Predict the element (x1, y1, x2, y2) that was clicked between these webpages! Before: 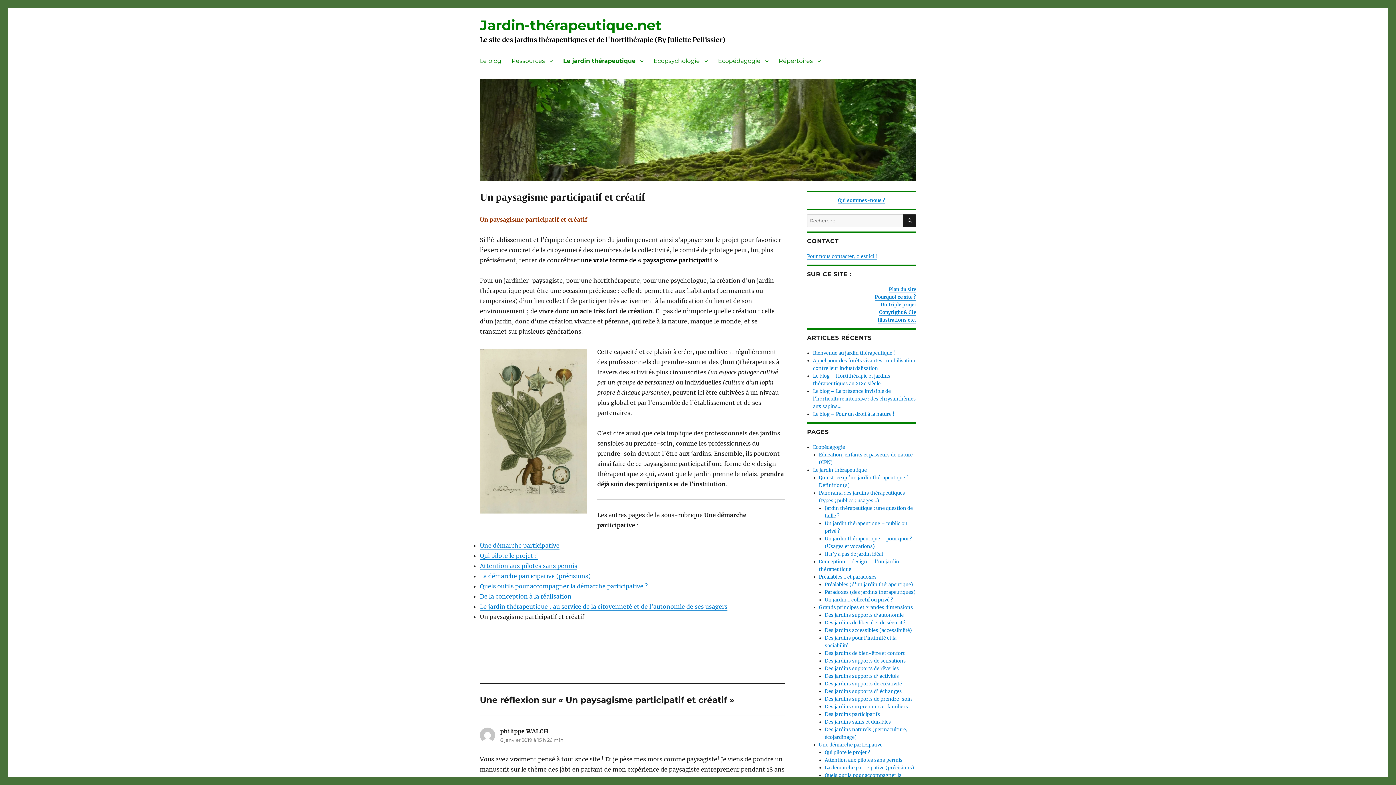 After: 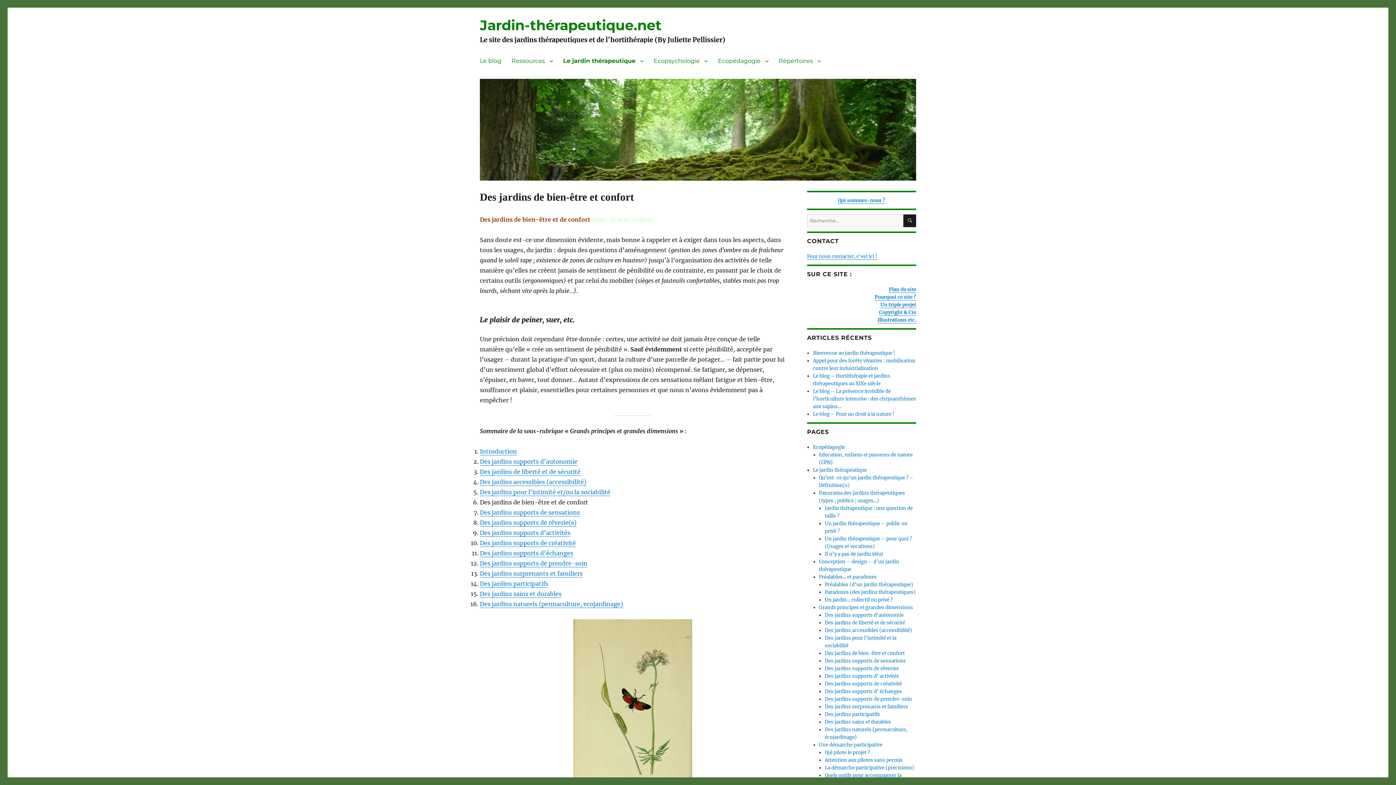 Action: label: Des jardins de bien-être et confort bbox: (825, 650, 905, 656)